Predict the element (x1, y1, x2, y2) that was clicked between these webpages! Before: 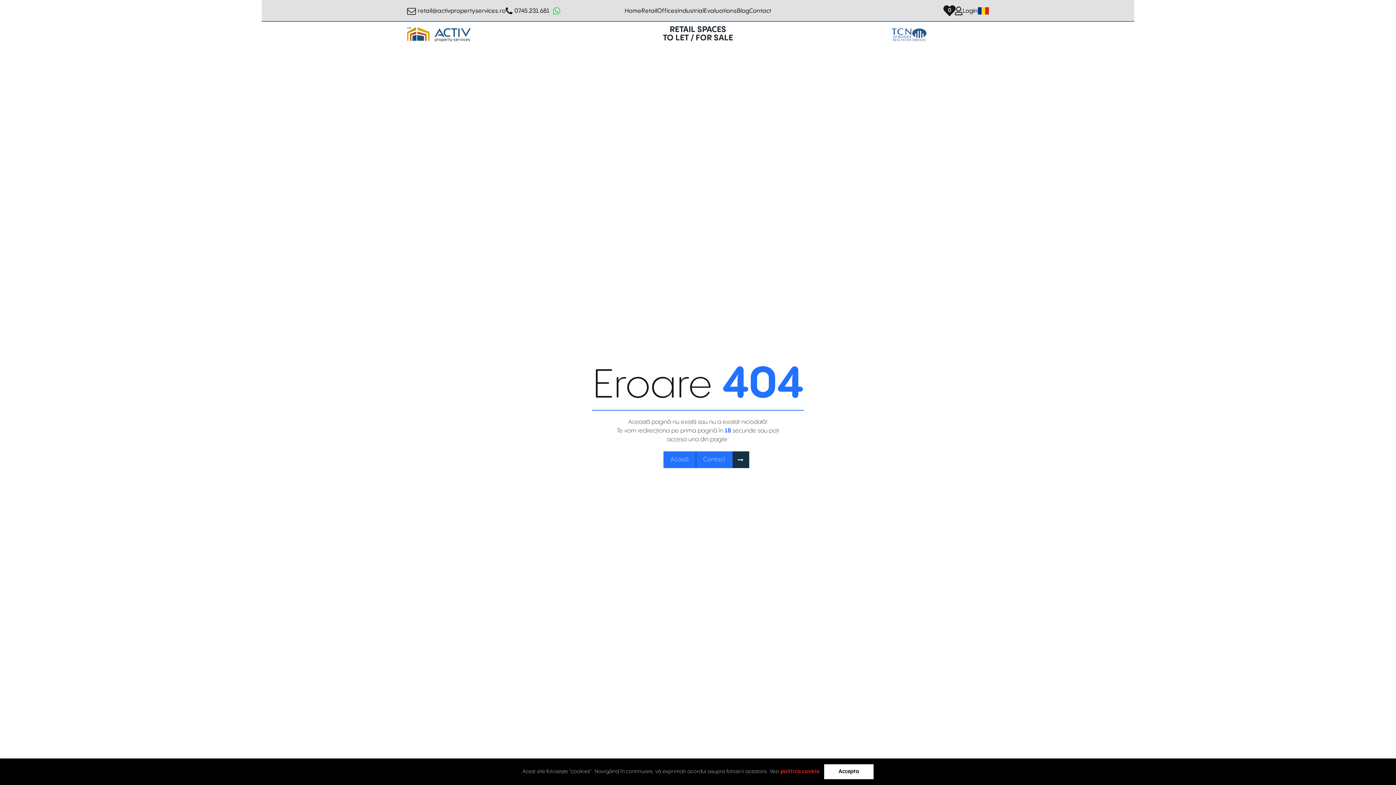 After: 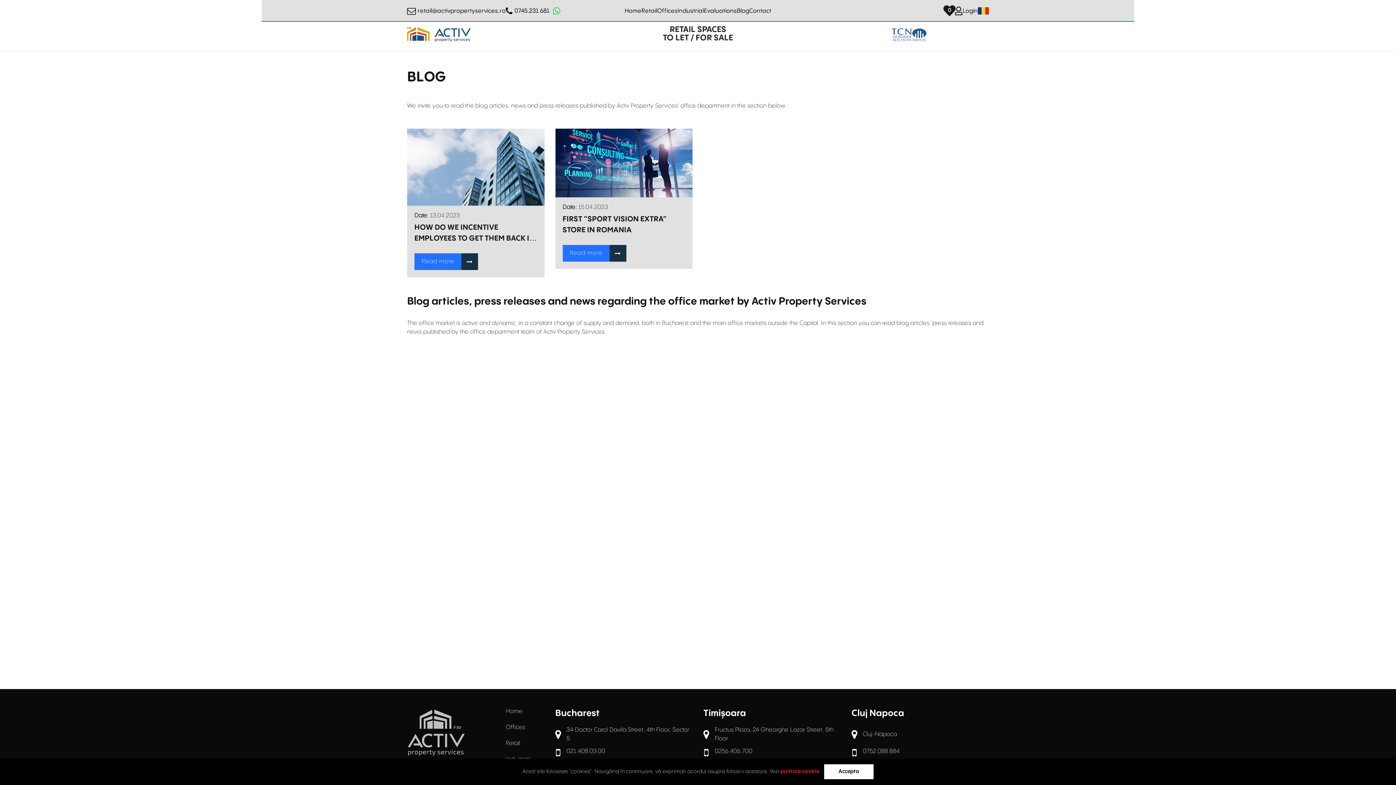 Action: bbox: (737, 3, 749, 18) label: Blog